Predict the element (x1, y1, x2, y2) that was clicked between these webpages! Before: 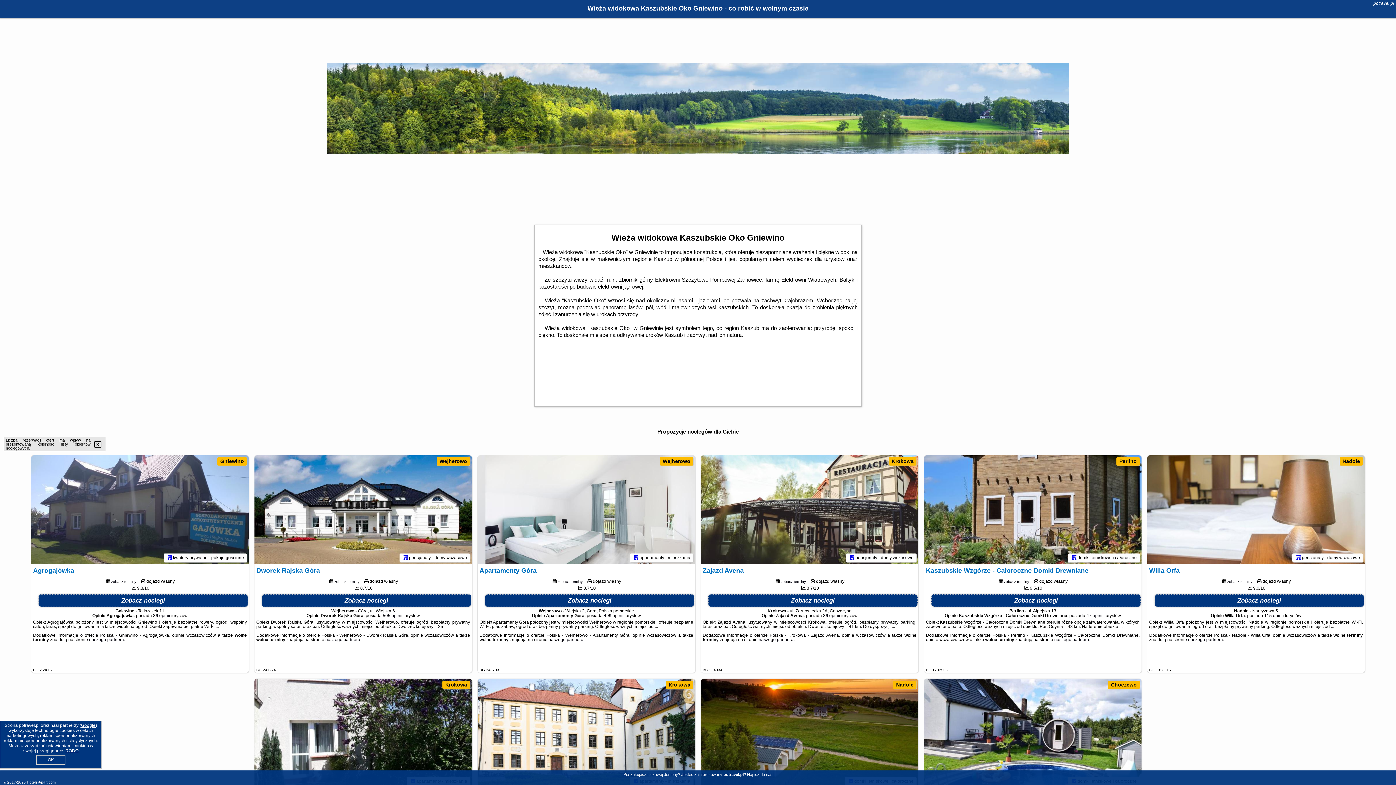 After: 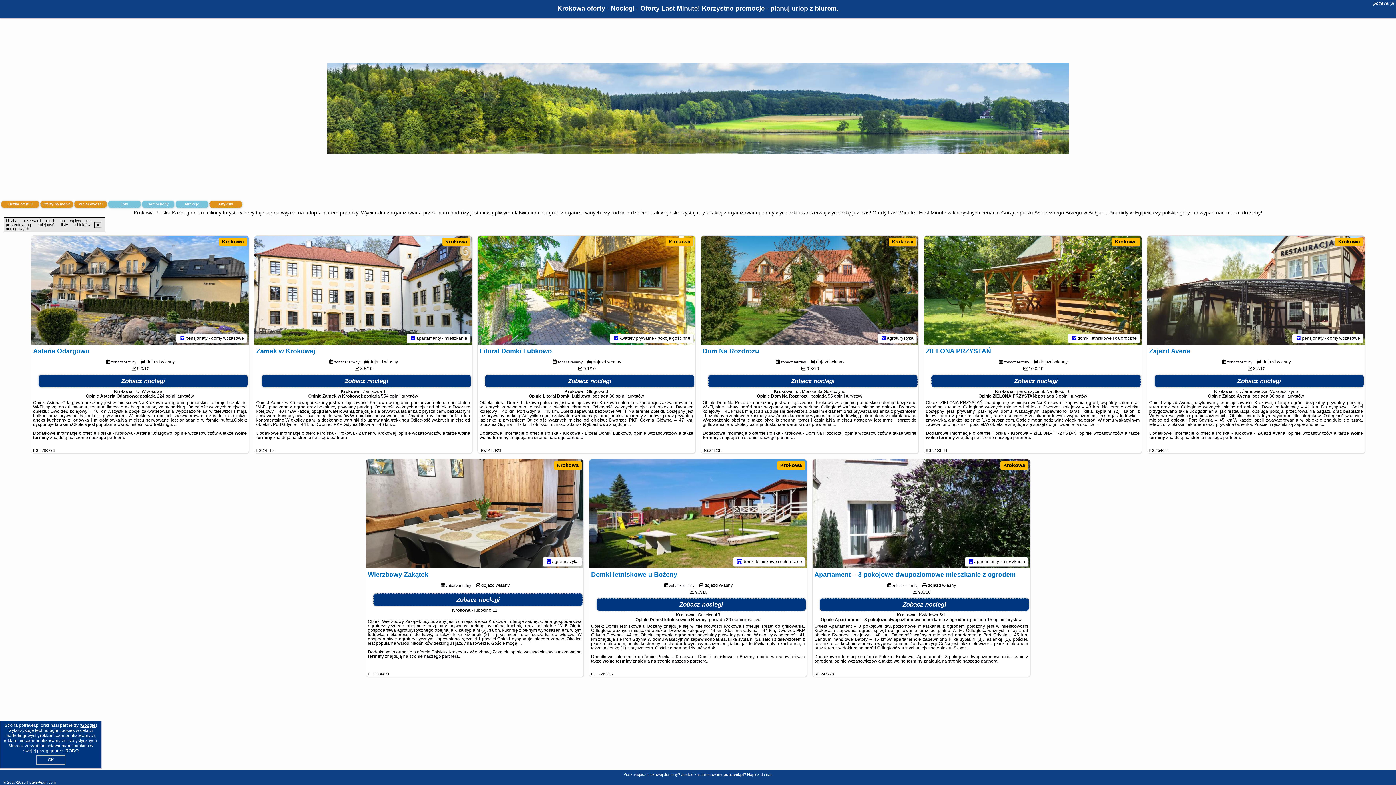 Action: label: Krokowa bbox: (668, 682, 690, 688)